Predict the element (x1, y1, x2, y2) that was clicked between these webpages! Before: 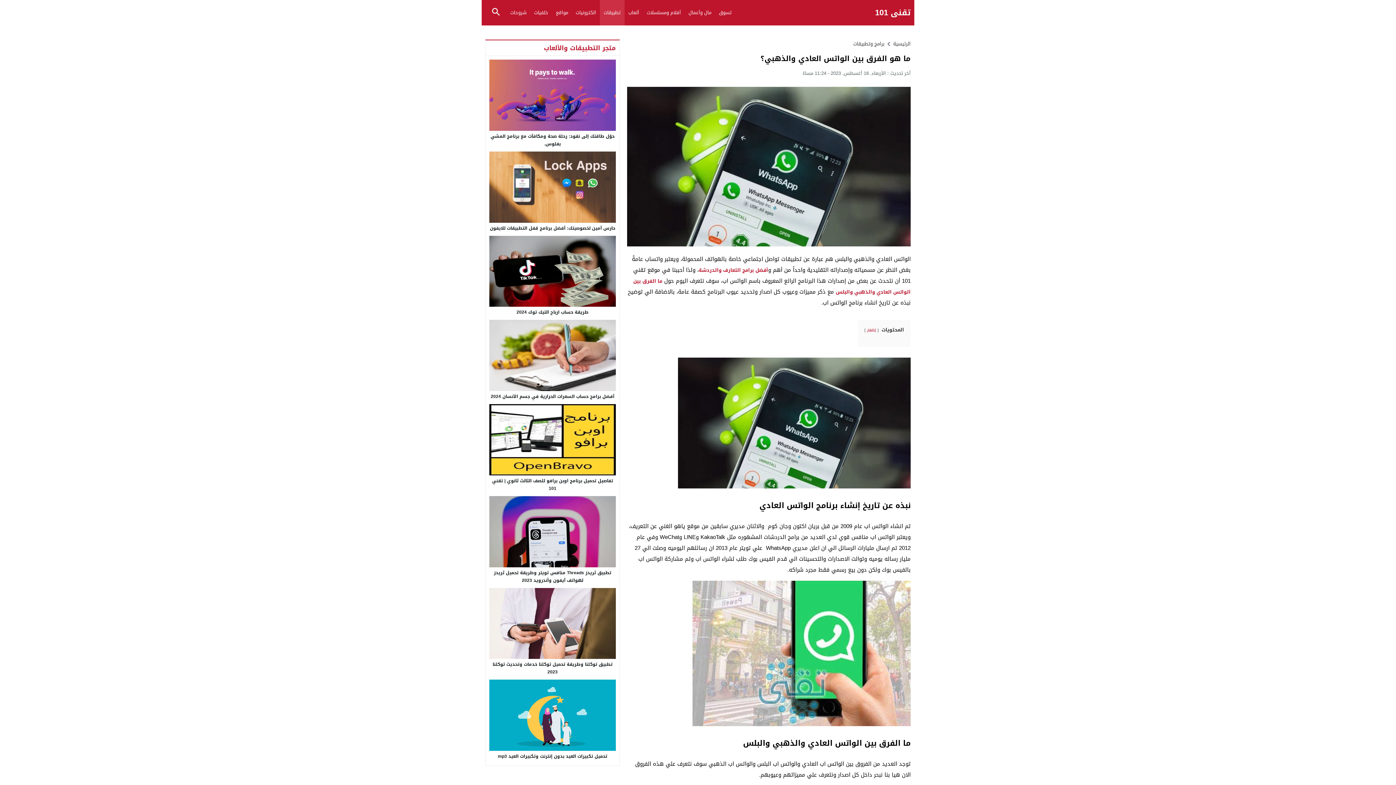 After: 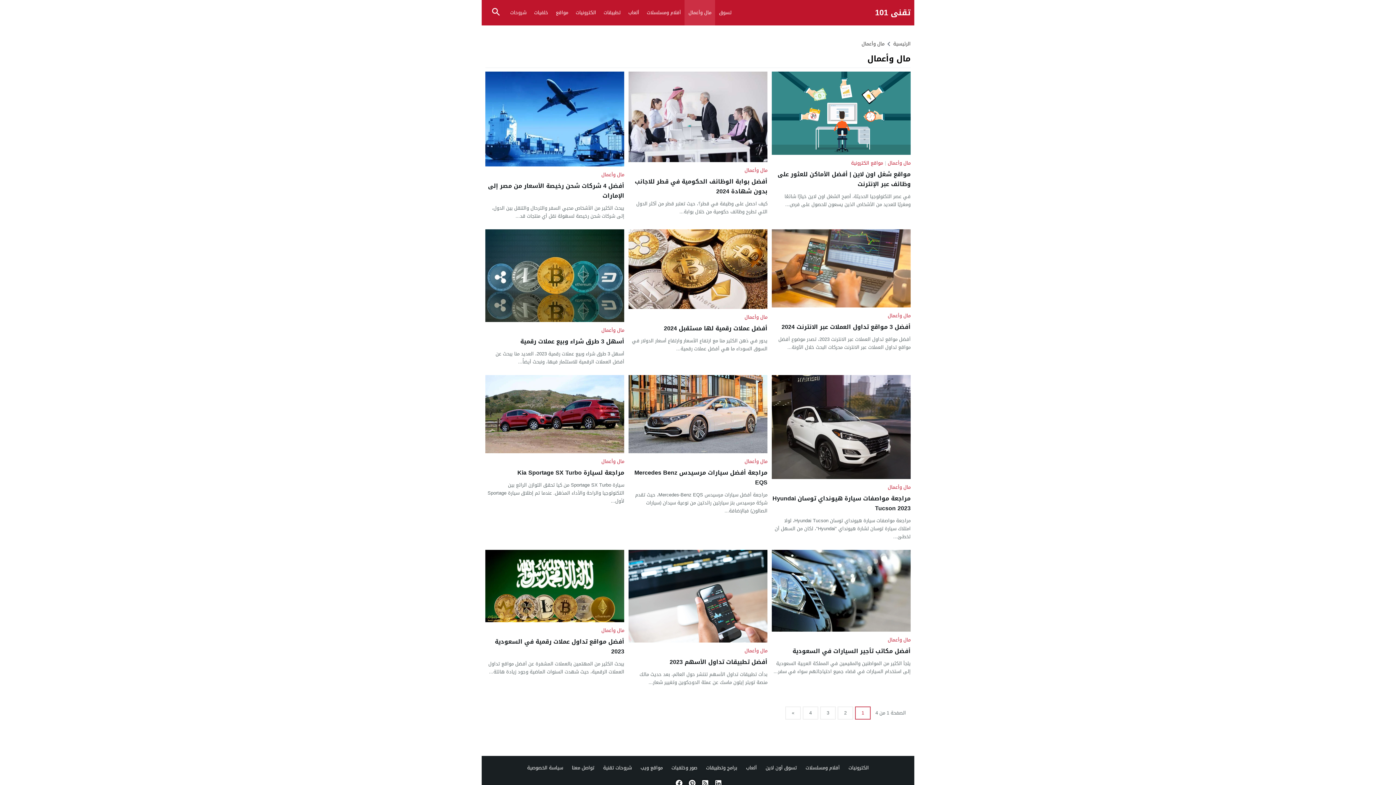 Action: bbox: (684, 0, 715, 25) label: مال وأعمال